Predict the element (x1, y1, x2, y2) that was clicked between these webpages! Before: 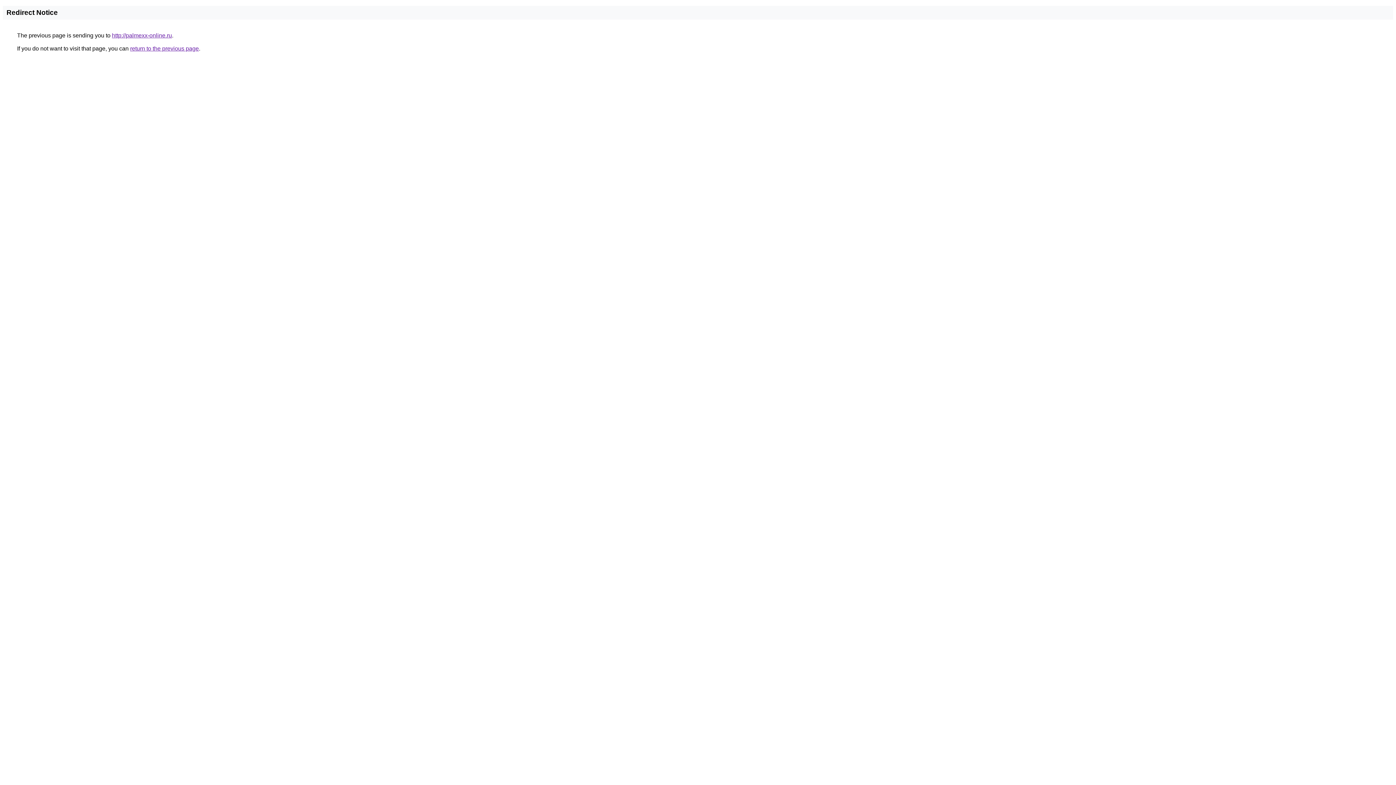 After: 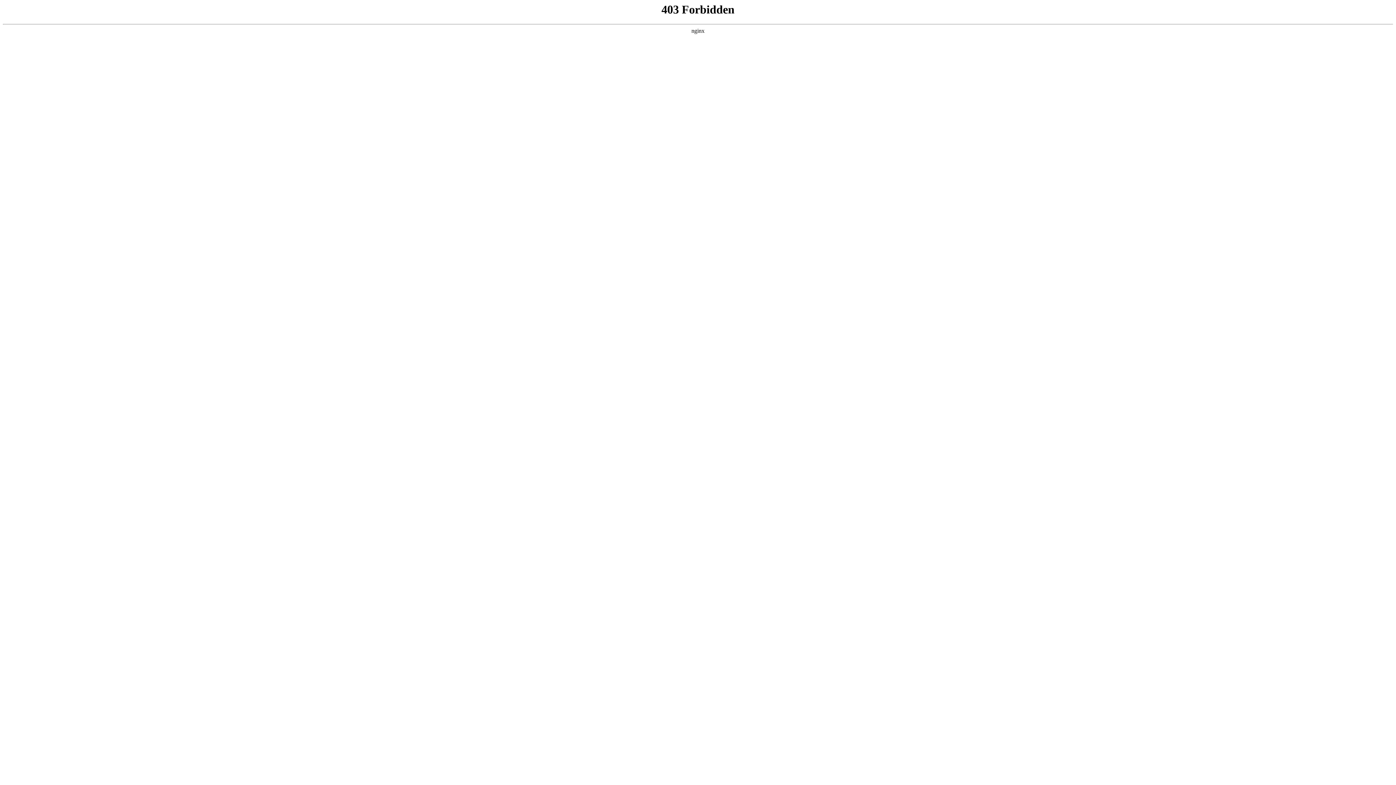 Action: label: http://palmexx-online.ru bbox: (112, 32, 172, 38)